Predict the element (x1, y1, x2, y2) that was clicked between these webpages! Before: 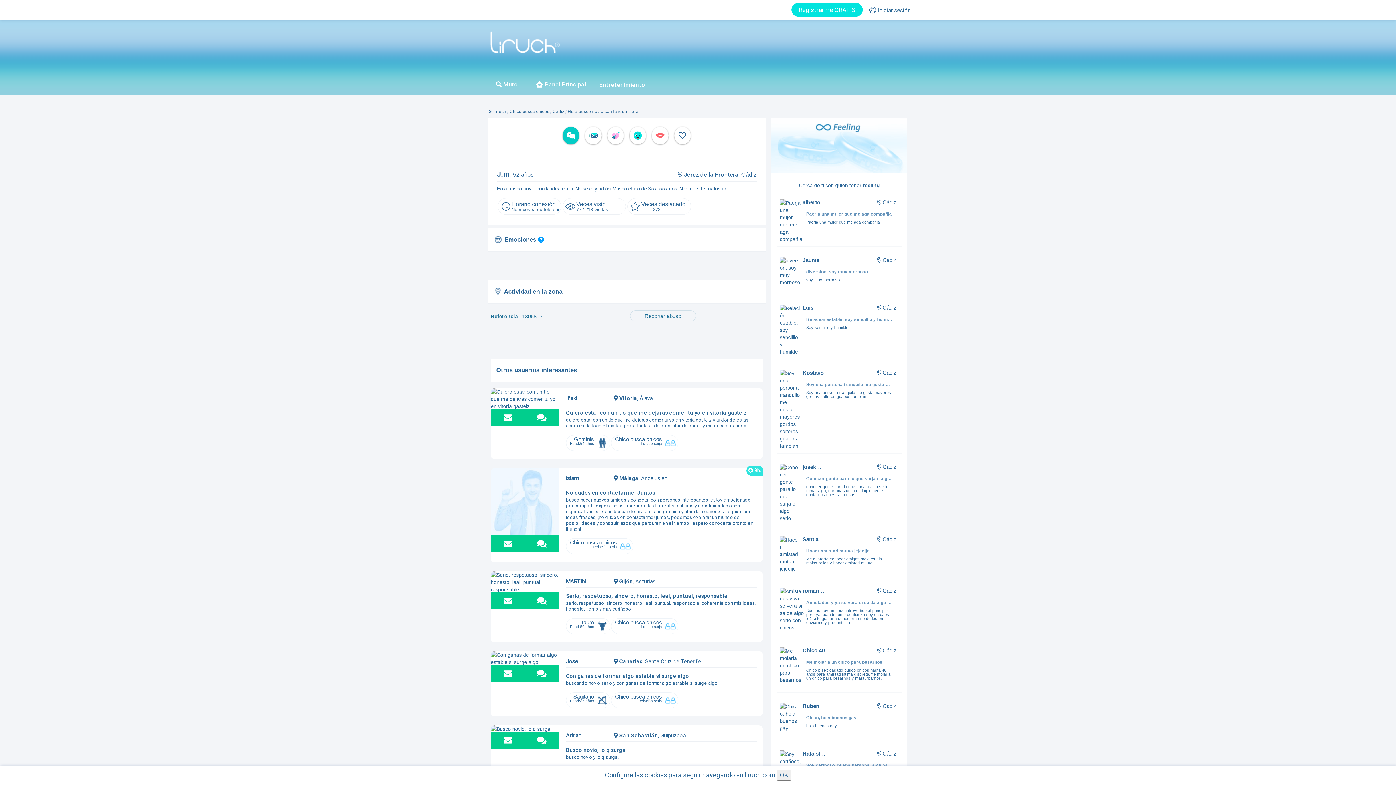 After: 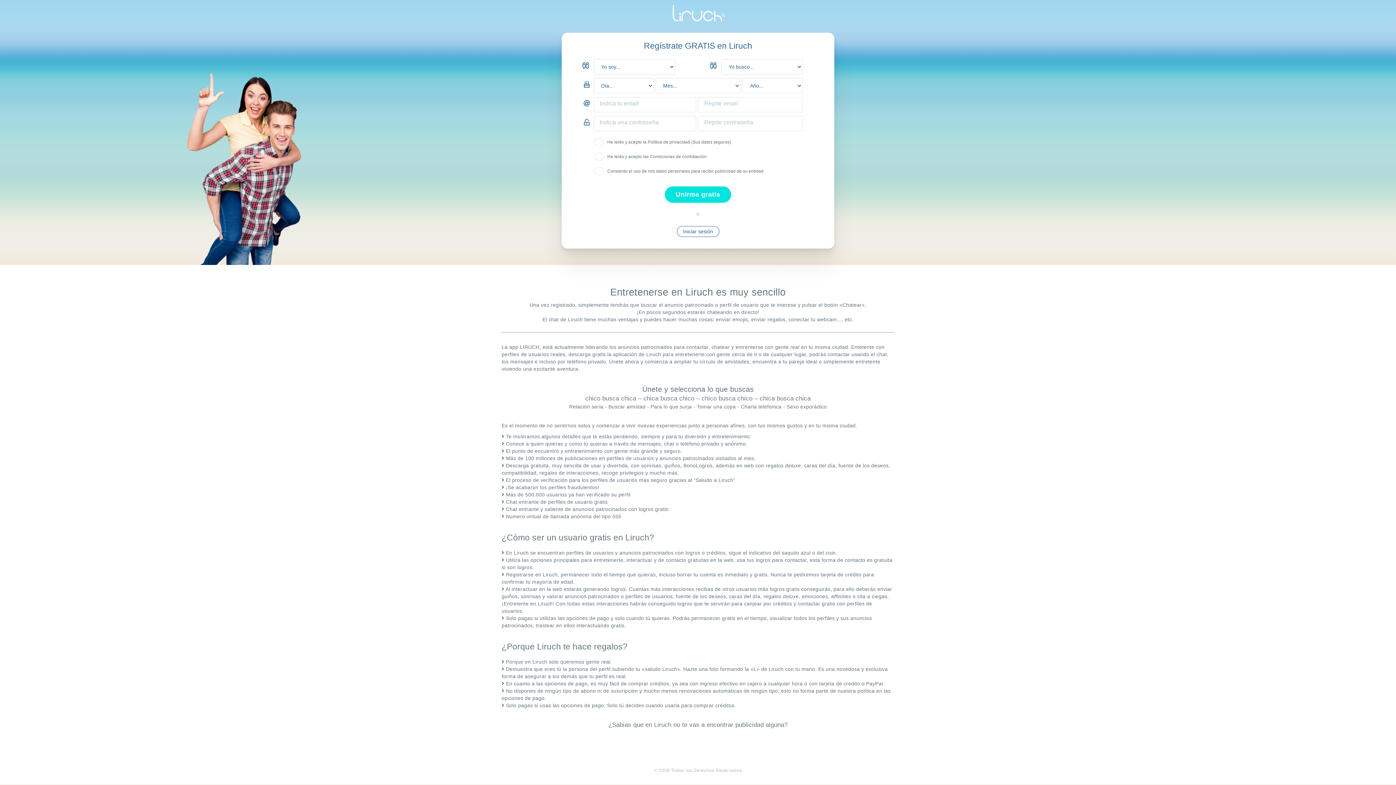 Action: label: Registrarme GRATIS bbox: (798, 6, 855, 13)